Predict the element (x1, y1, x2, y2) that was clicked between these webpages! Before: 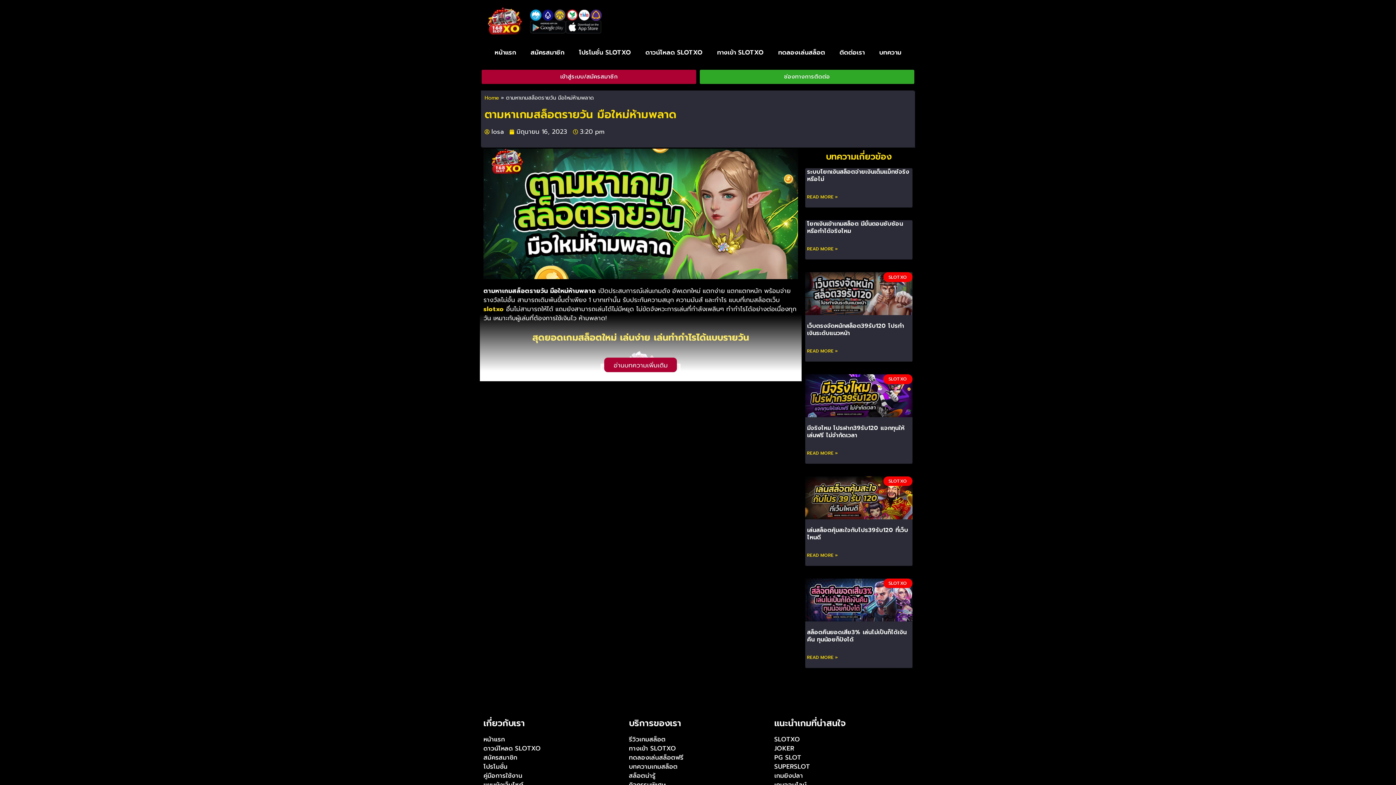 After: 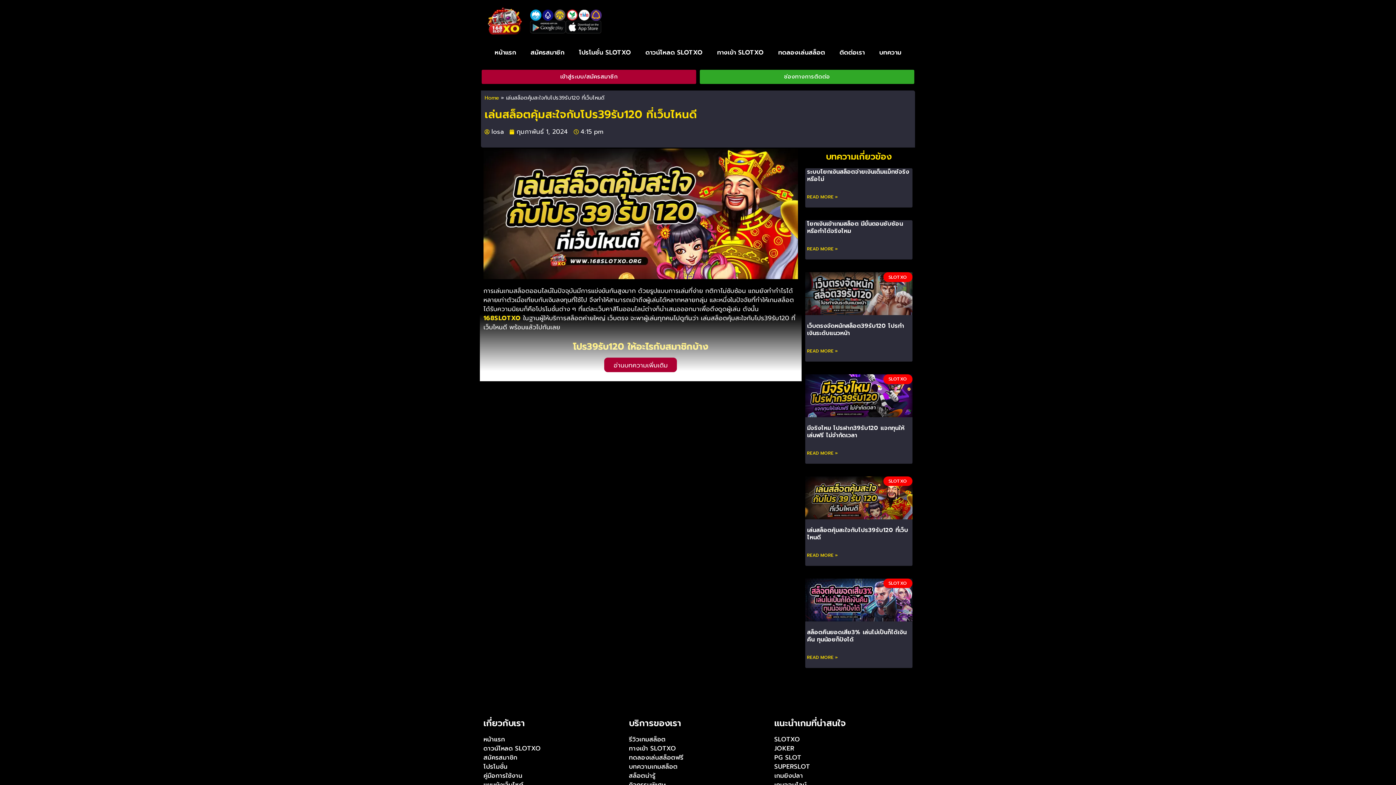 Action: bbox: (805, 476, 912, 519)